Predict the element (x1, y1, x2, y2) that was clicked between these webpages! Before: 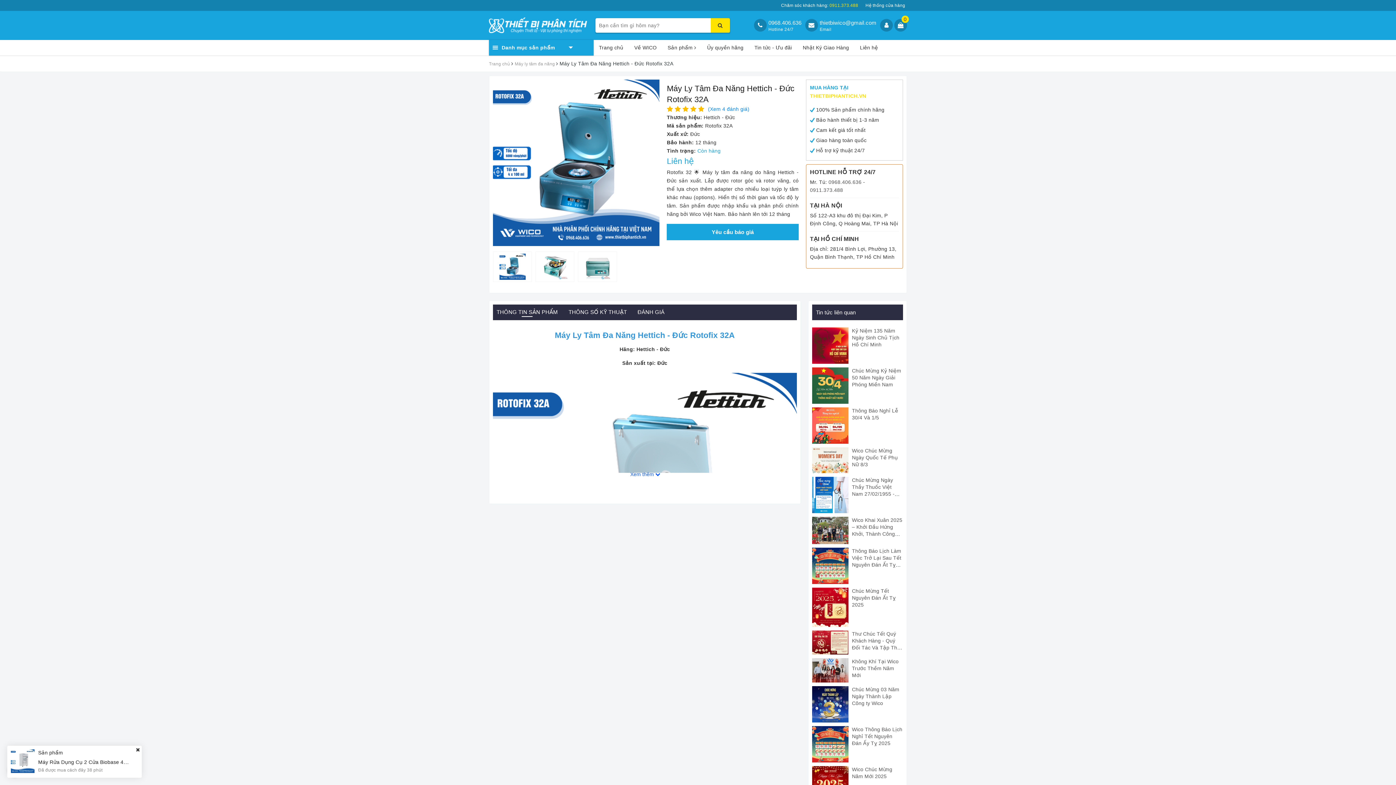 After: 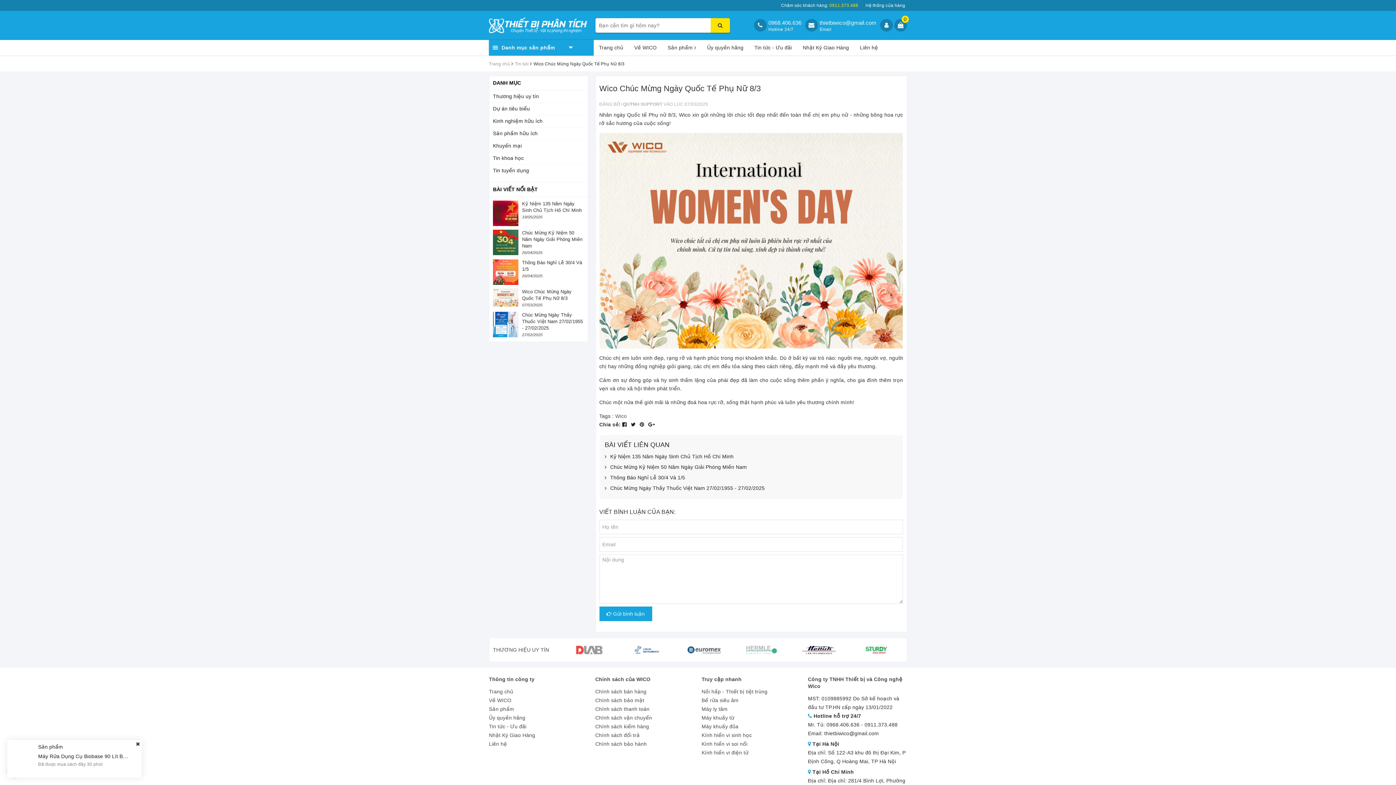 Action: bbox: (812, 447, 848, 473)